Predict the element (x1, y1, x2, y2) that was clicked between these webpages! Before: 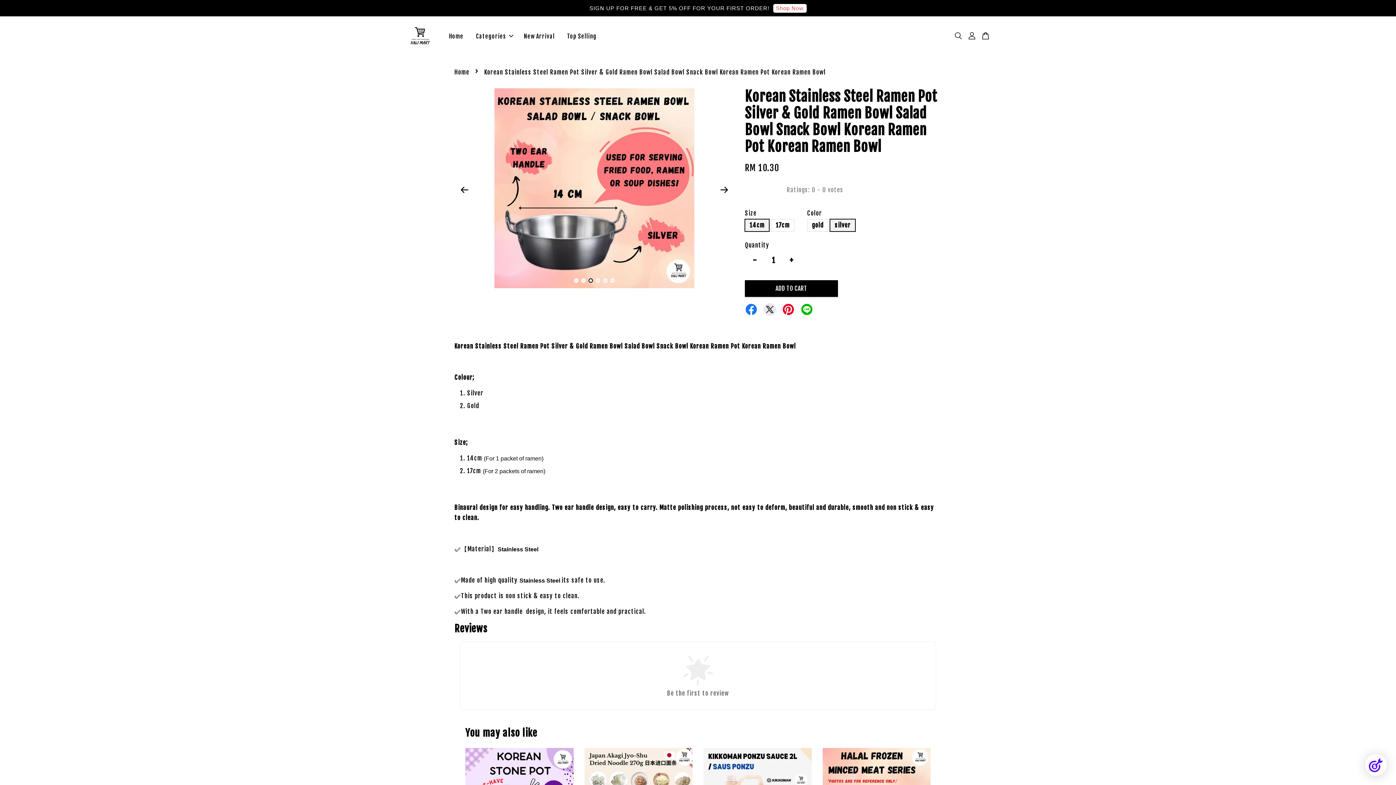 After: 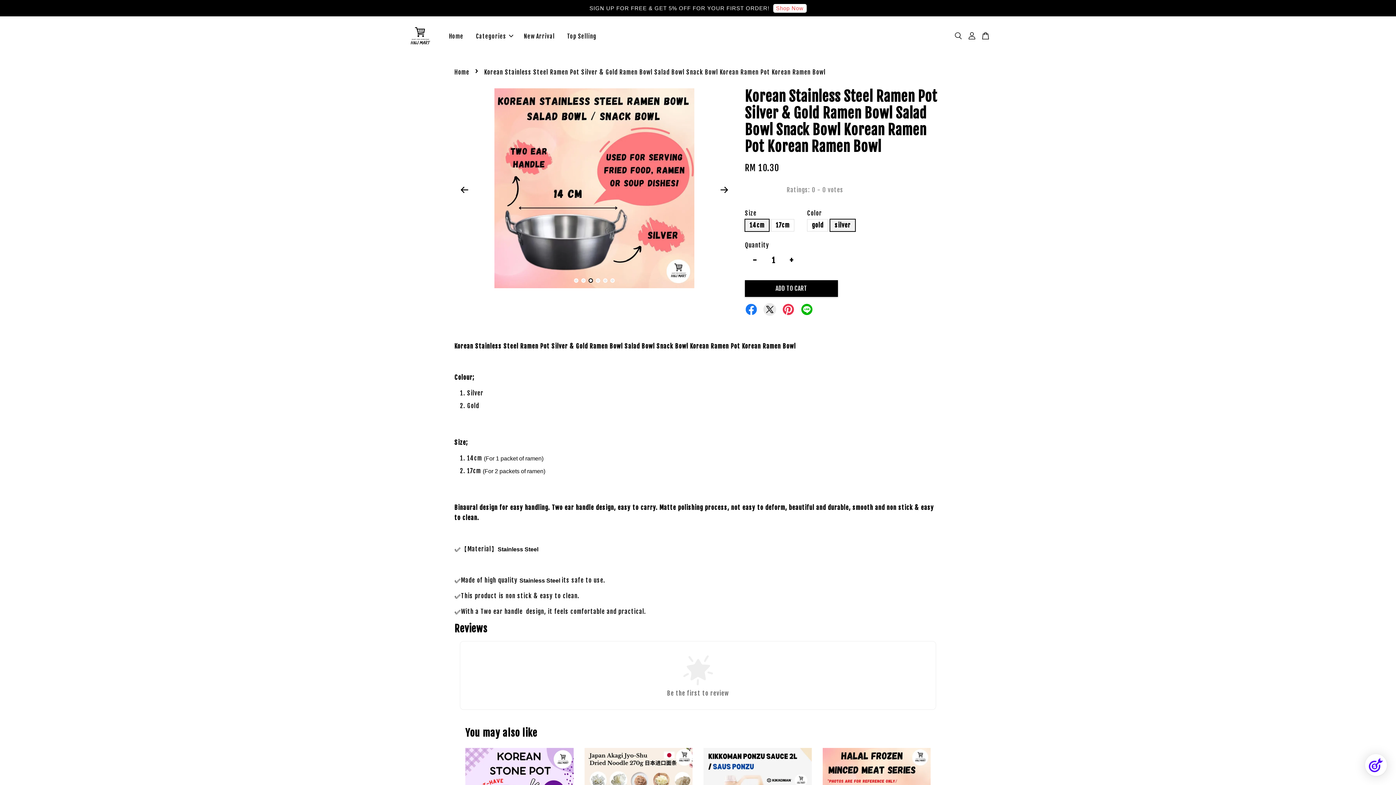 Action: bbox: (782, 303, 794, 314)